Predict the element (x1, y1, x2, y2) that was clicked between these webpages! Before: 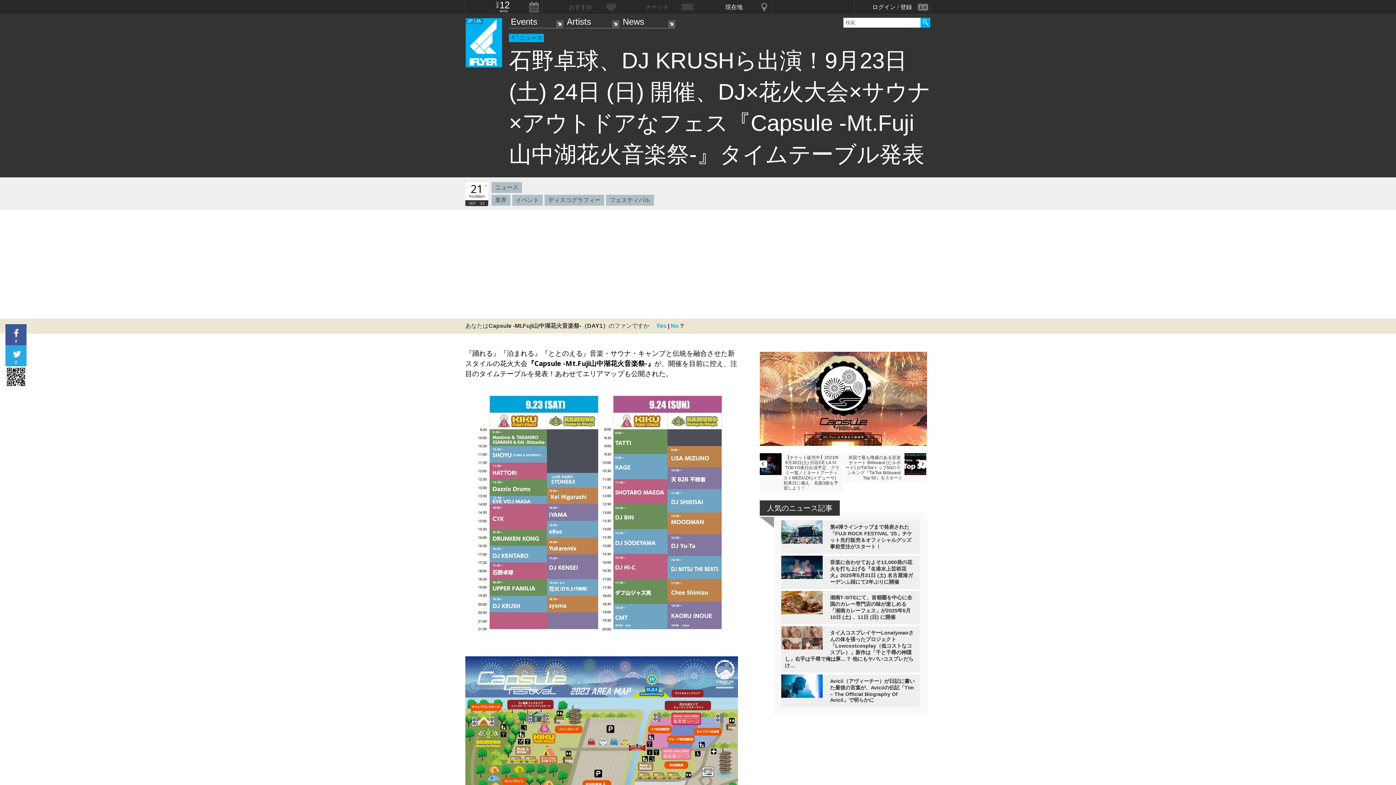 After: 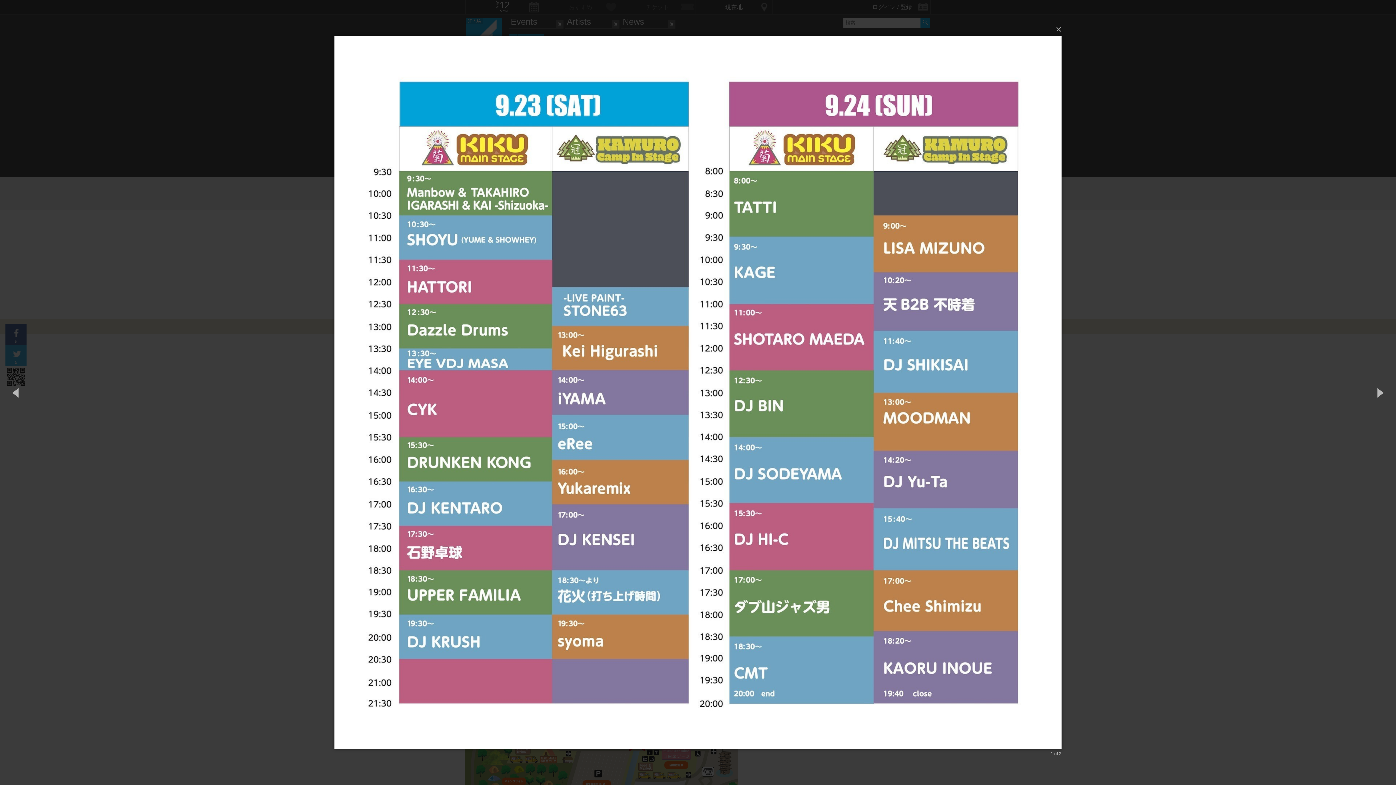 Action: bbox: (465, 378, 738, 646)